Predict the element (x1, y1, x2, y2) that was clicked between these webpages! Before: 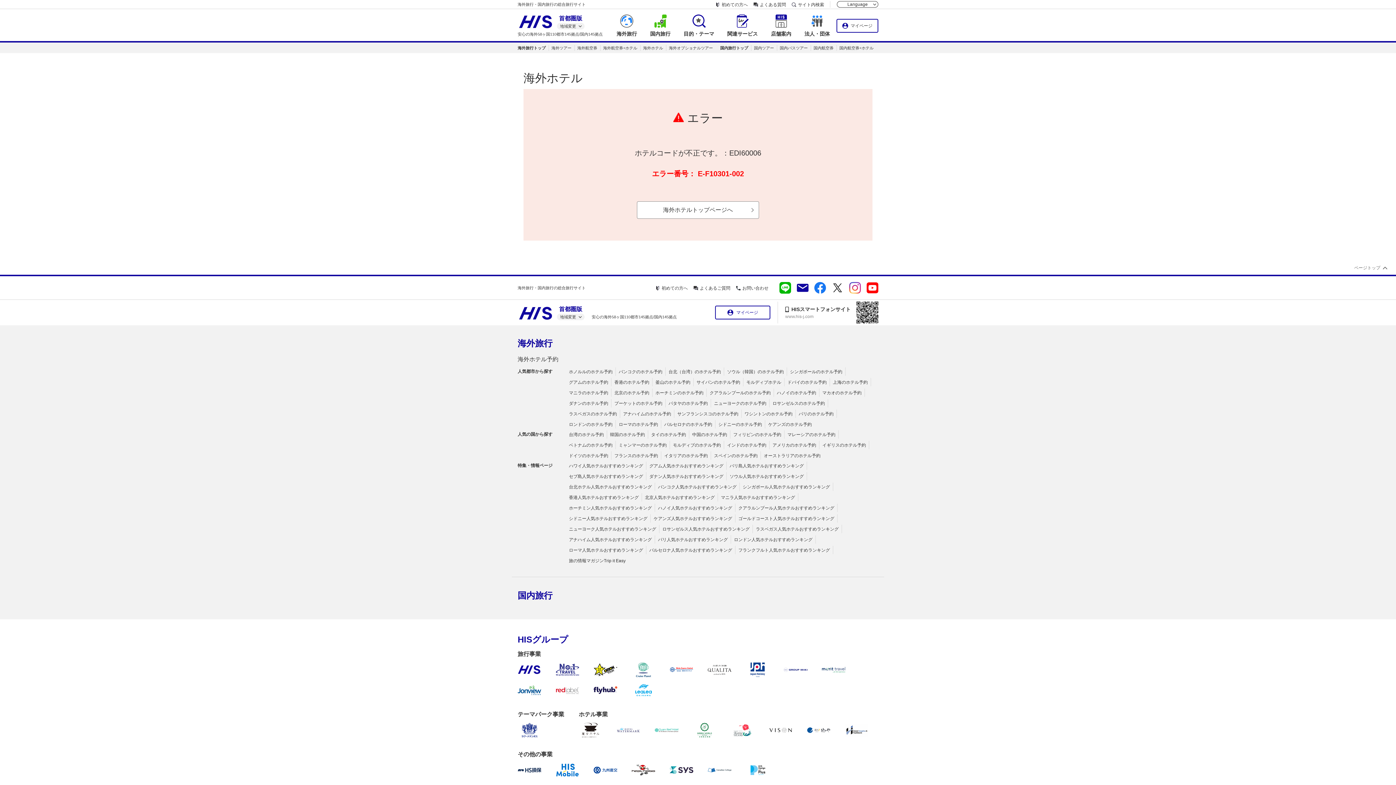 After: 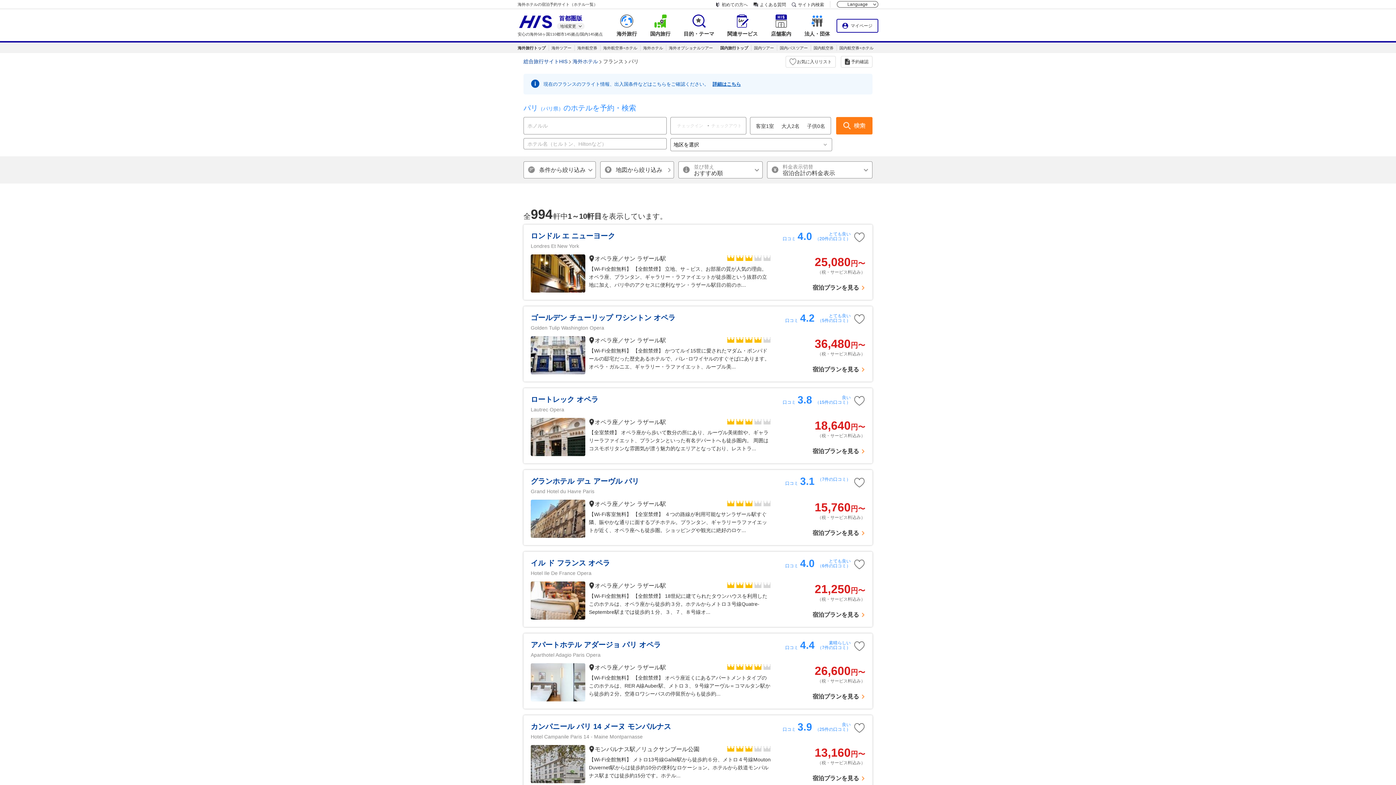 Action: bbox: (798, 411, 833, 416) label: パリのホテル予約